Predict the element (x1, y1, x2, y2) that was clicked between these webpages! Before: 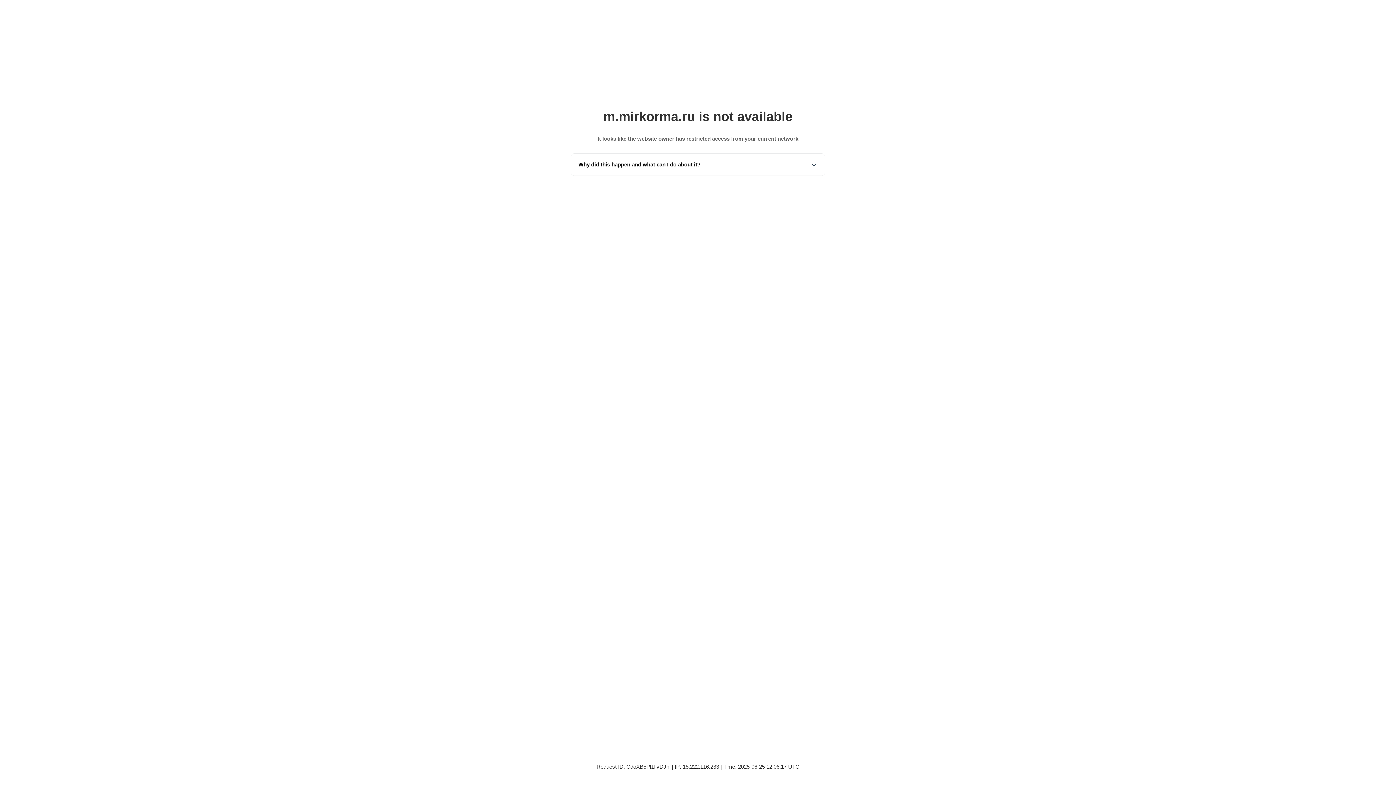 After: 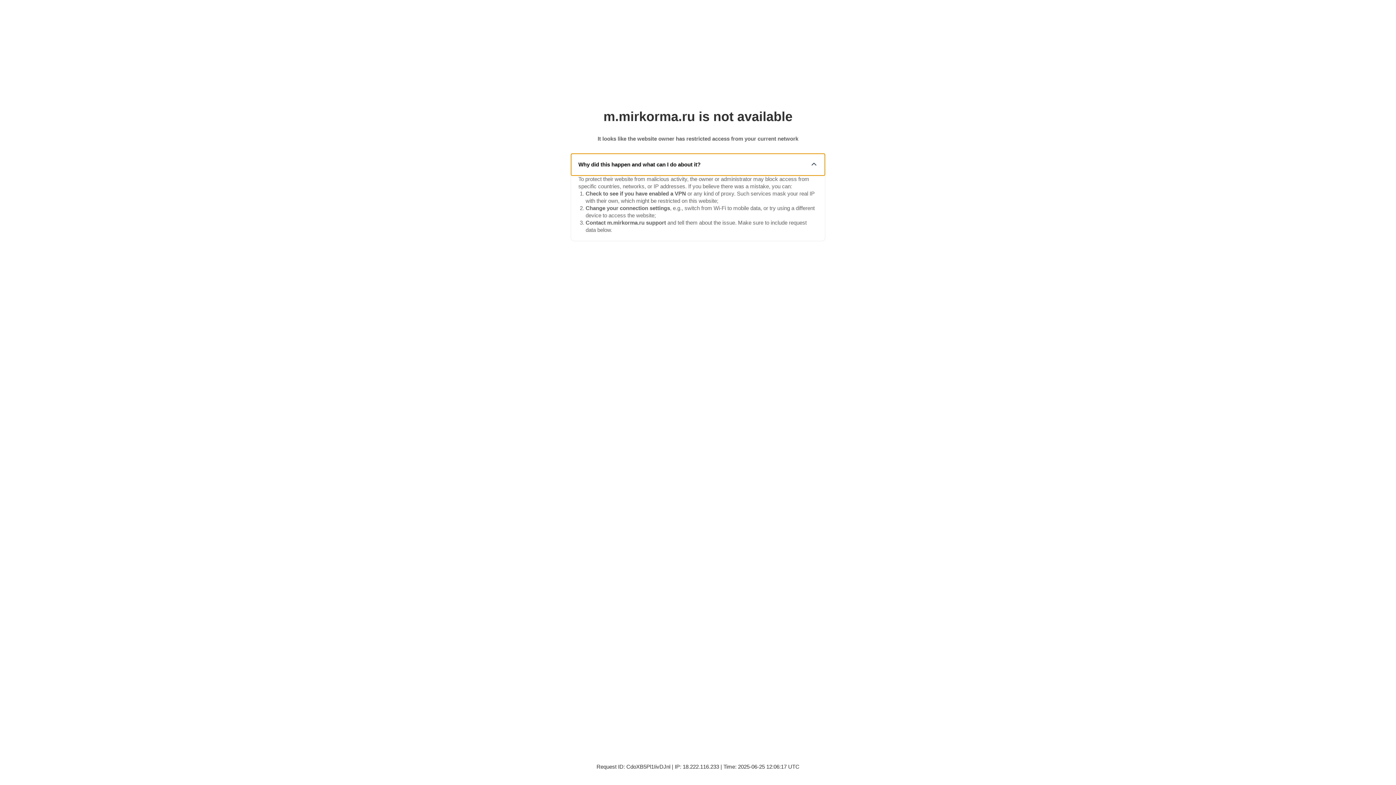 Action: bbox: (571, 153, 825, 175) label: Why did this happen and what can I do about it?